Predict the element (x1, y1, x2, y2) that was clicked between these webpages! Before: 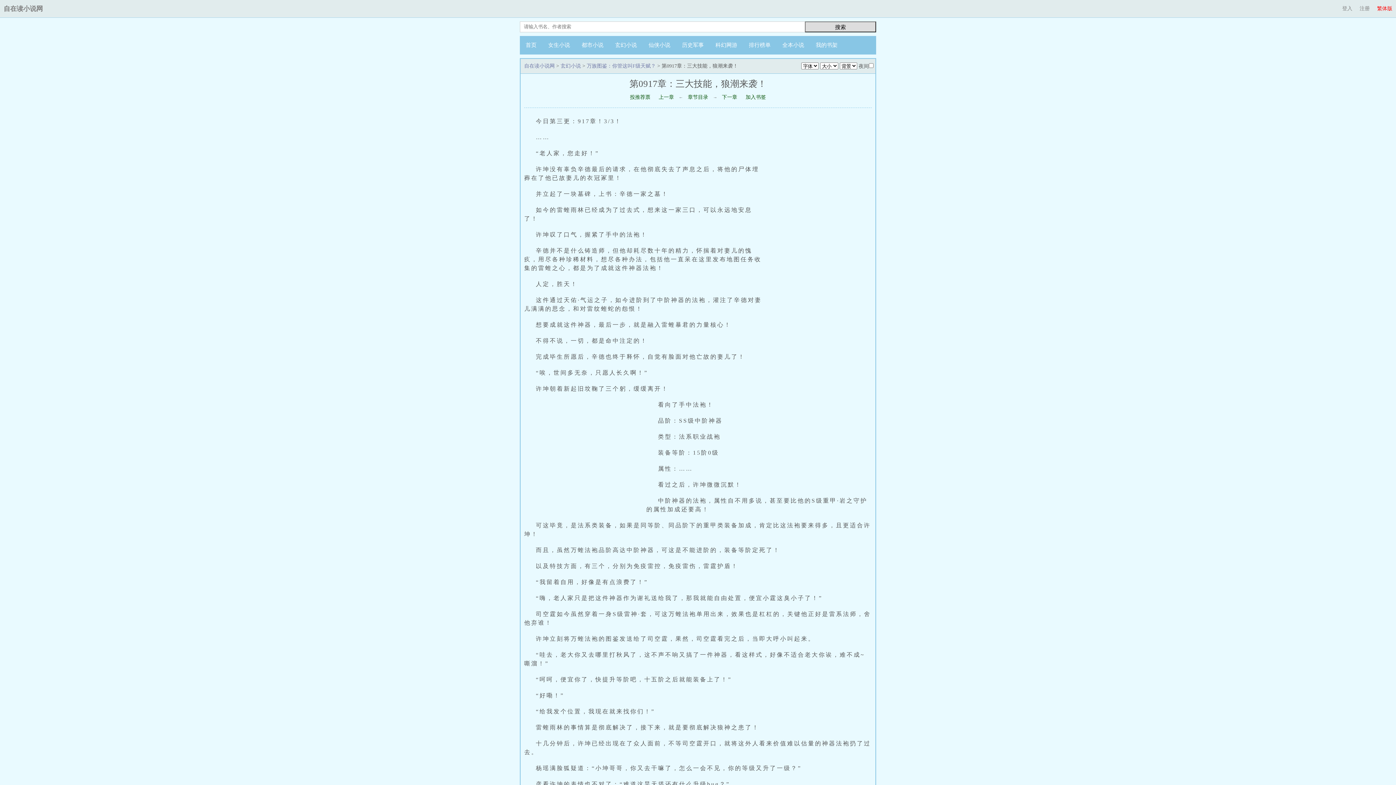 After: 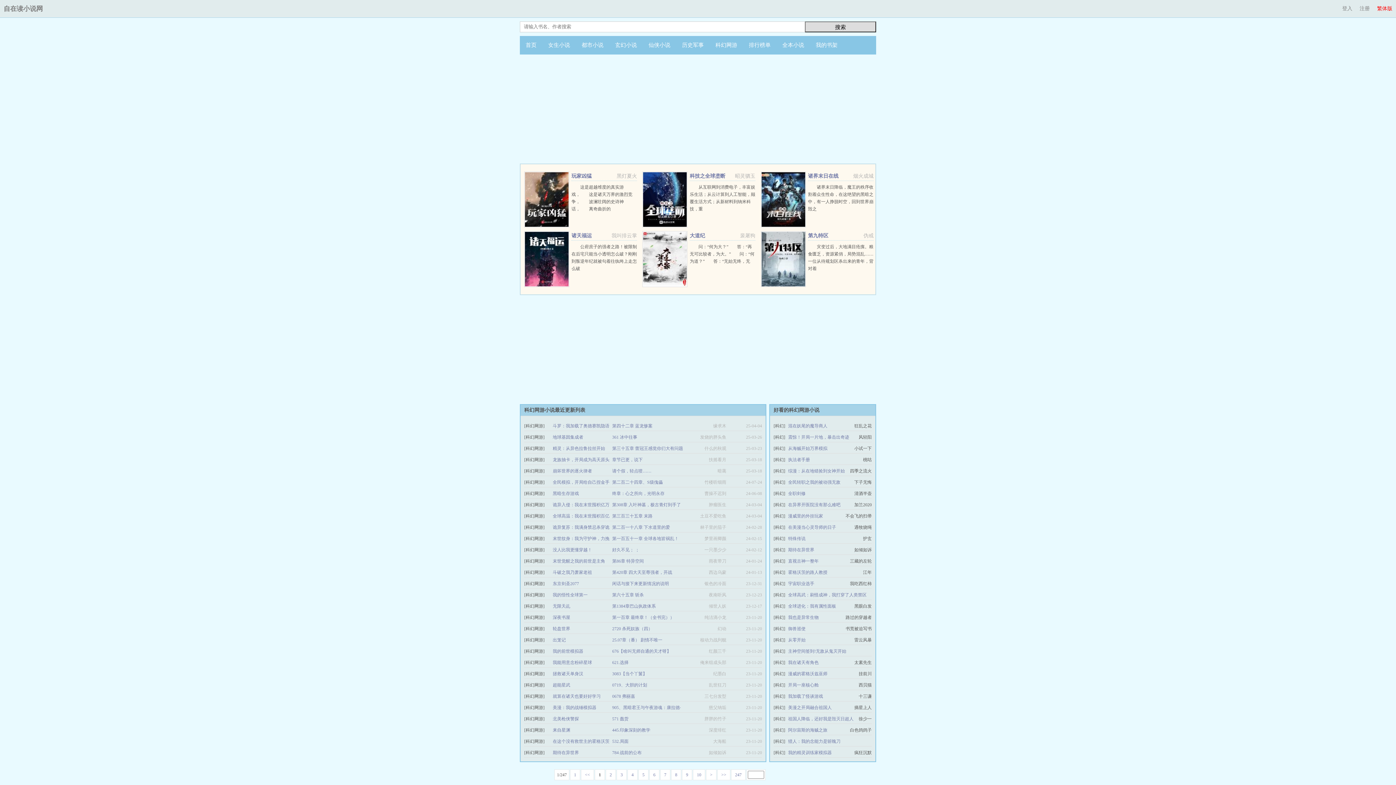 Action: label: 科幻网游 bbox: (709, 42, 743, 48)